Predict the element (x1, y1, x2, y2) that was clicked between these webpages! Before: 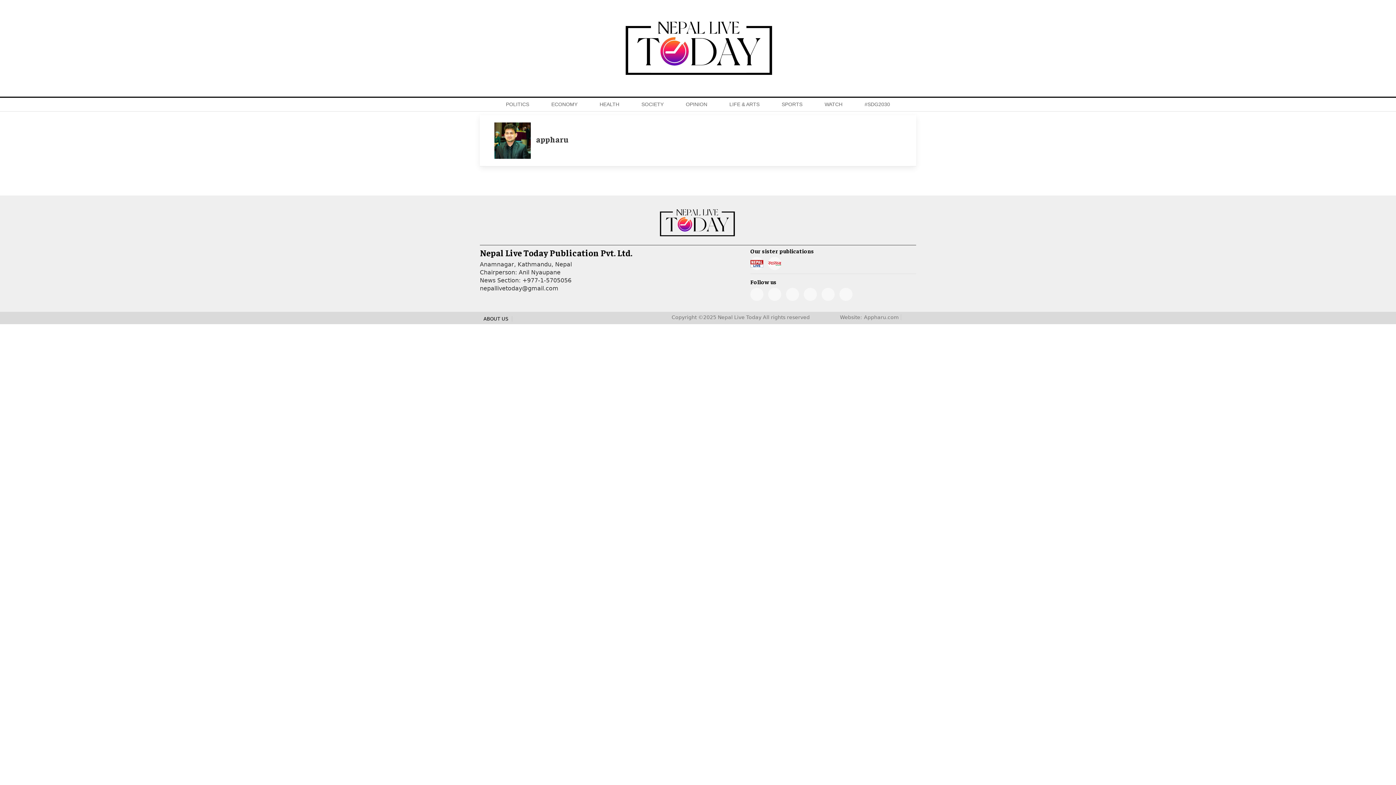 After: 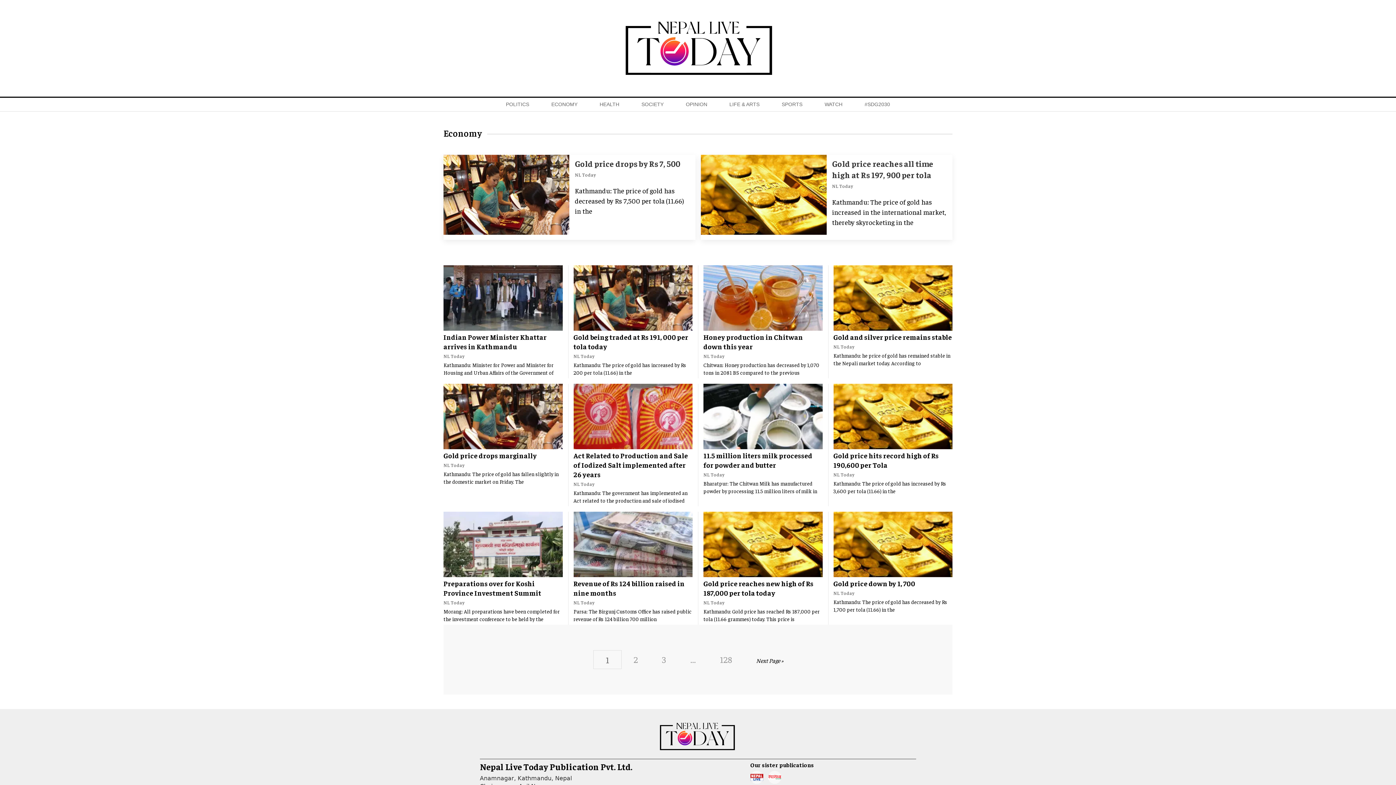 Action: bbox: (547, 97, 581, 111) label: ECONOMY